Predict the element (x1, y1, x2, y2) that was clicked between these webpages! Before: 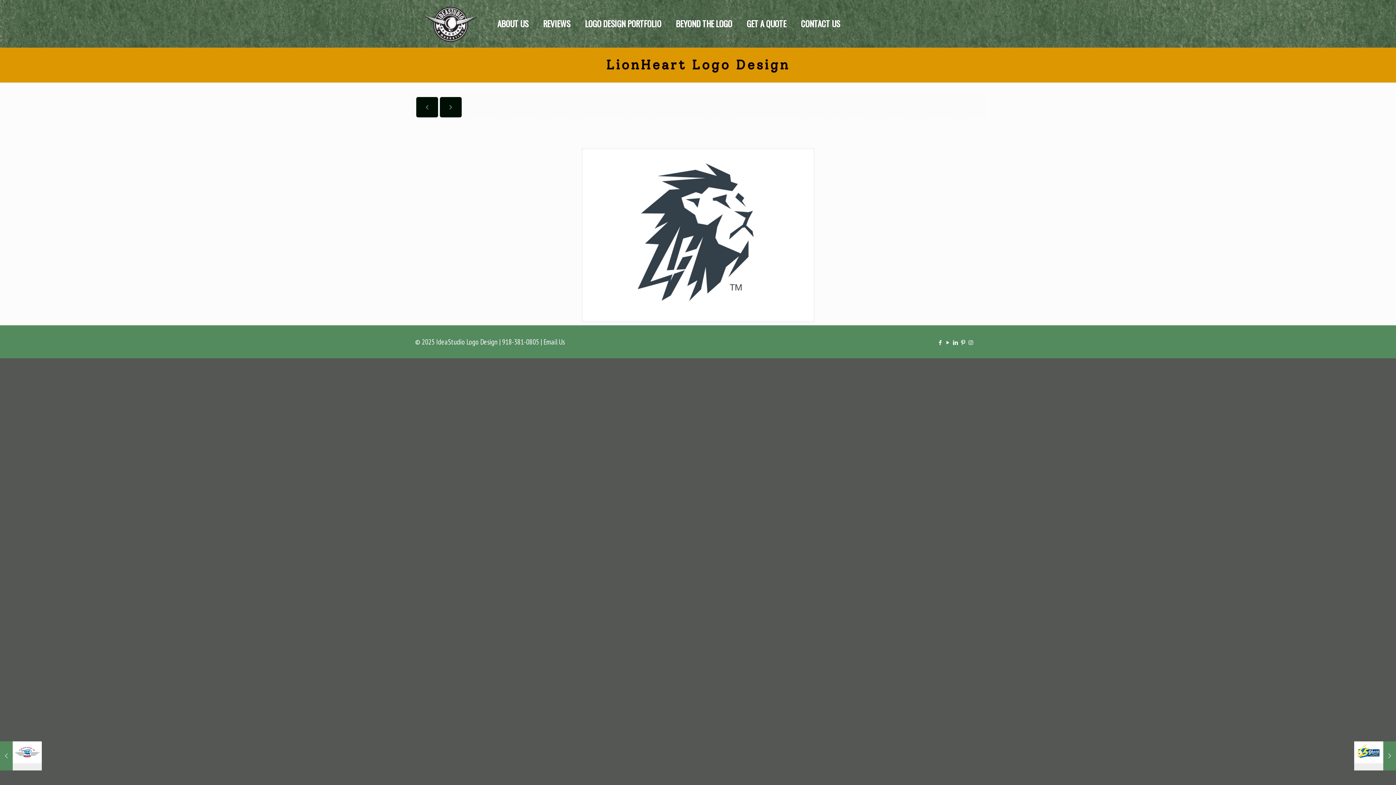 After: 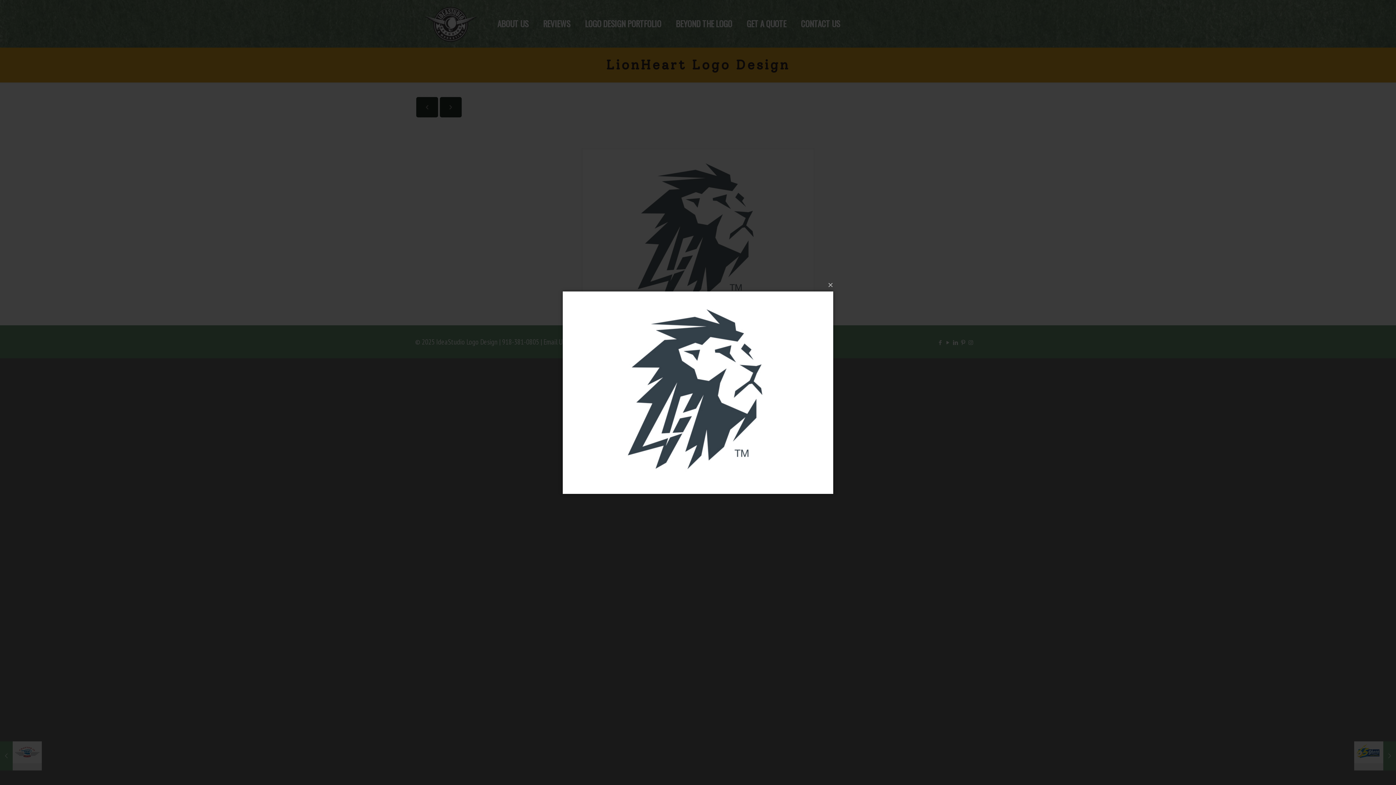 Action: bbox: (581, 148, 814, 322)